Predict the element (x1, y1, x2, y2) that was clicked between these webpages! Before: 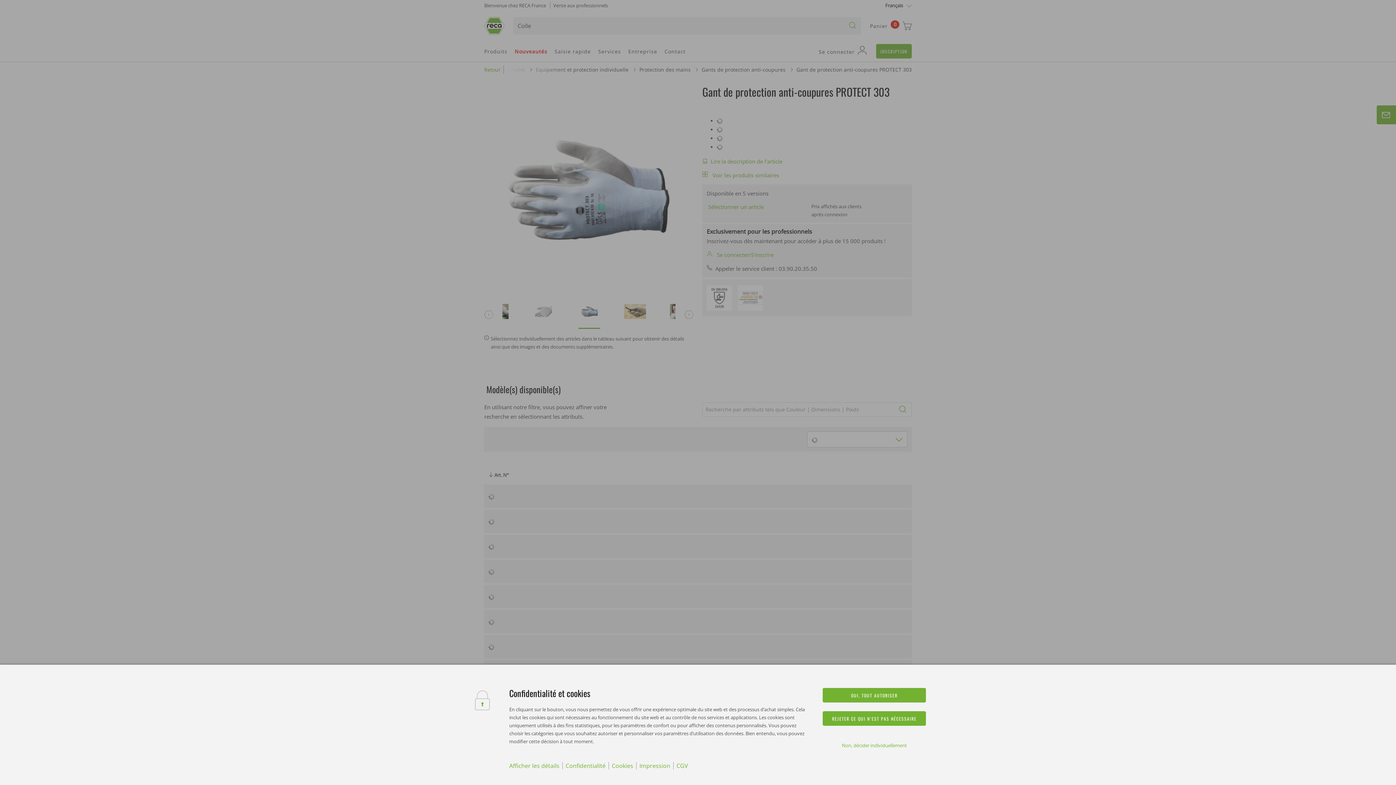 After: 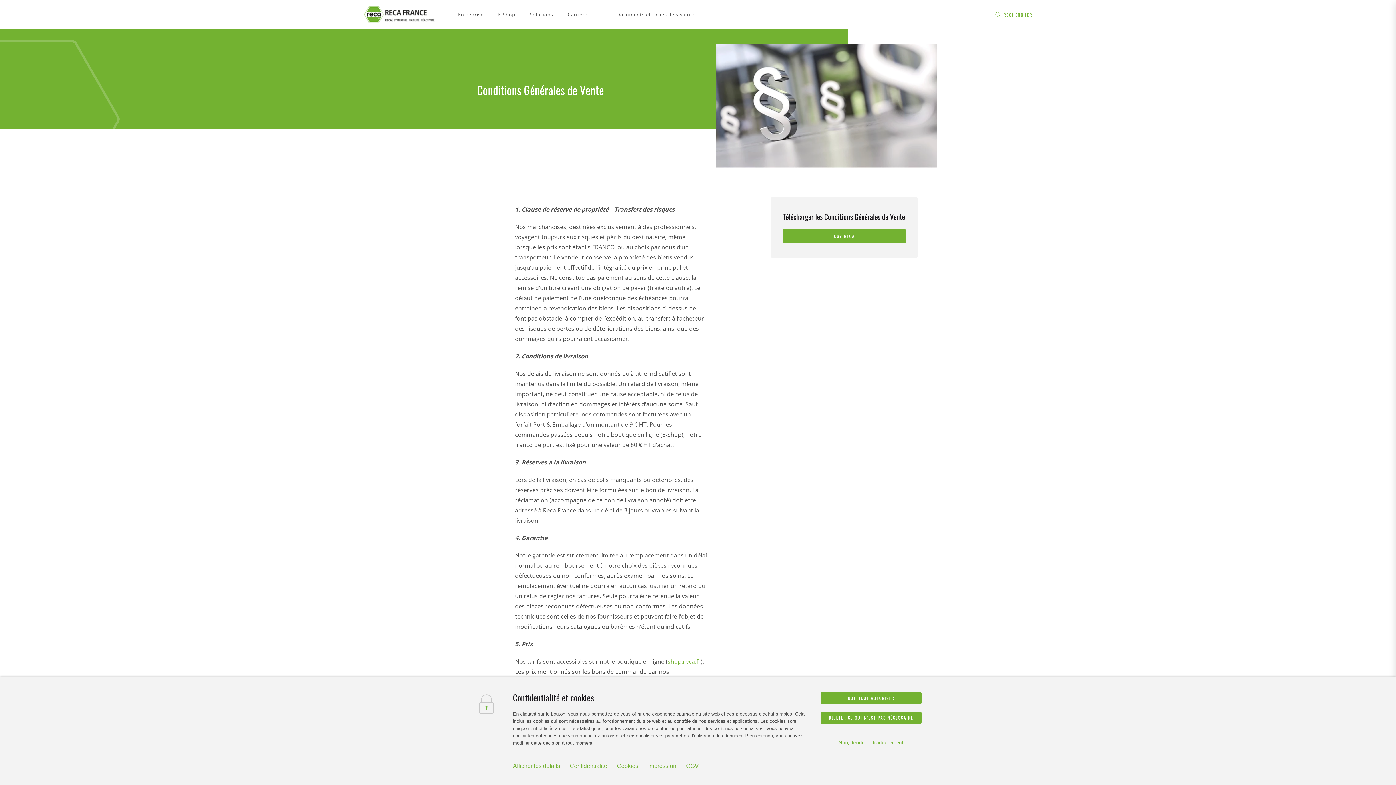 Action: bbox: (676, 762, 688, 770) label: CGV